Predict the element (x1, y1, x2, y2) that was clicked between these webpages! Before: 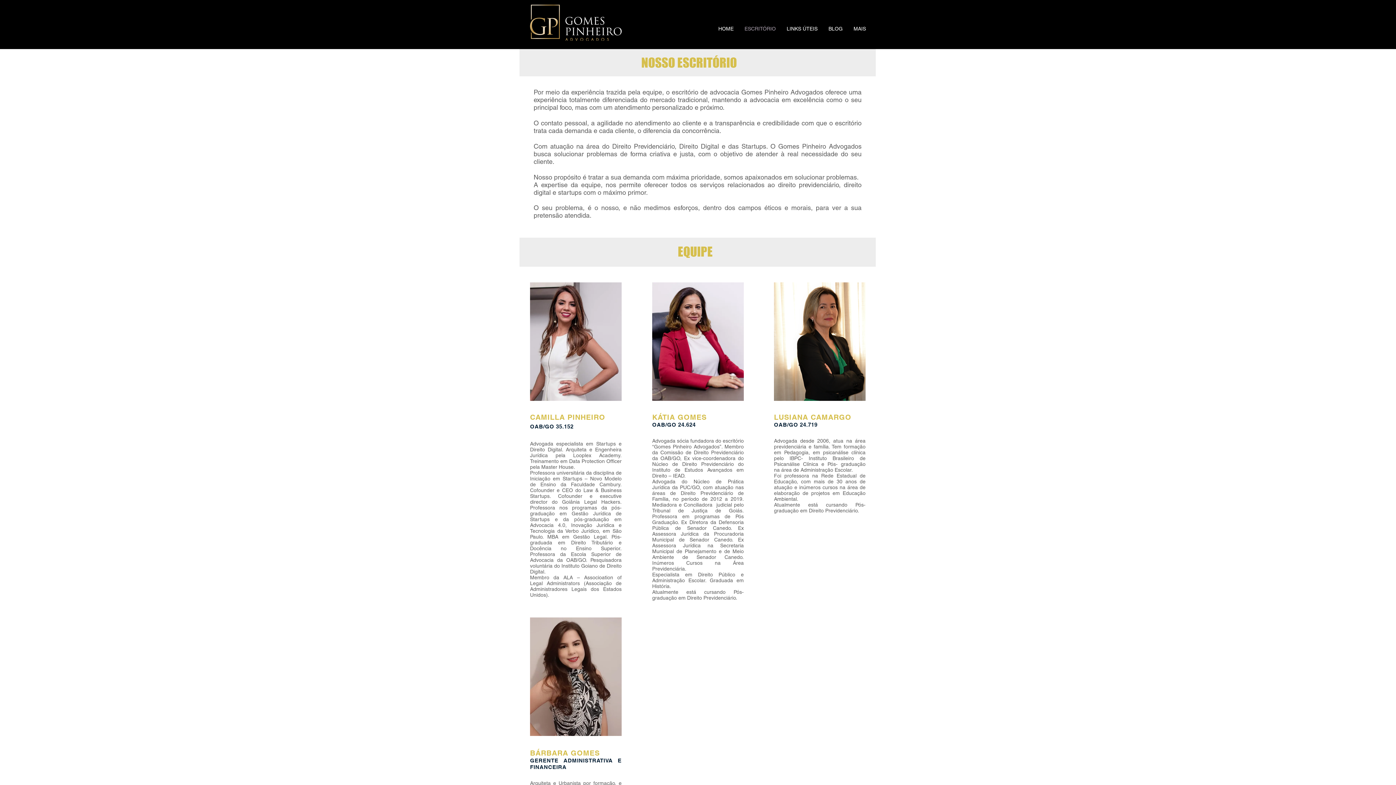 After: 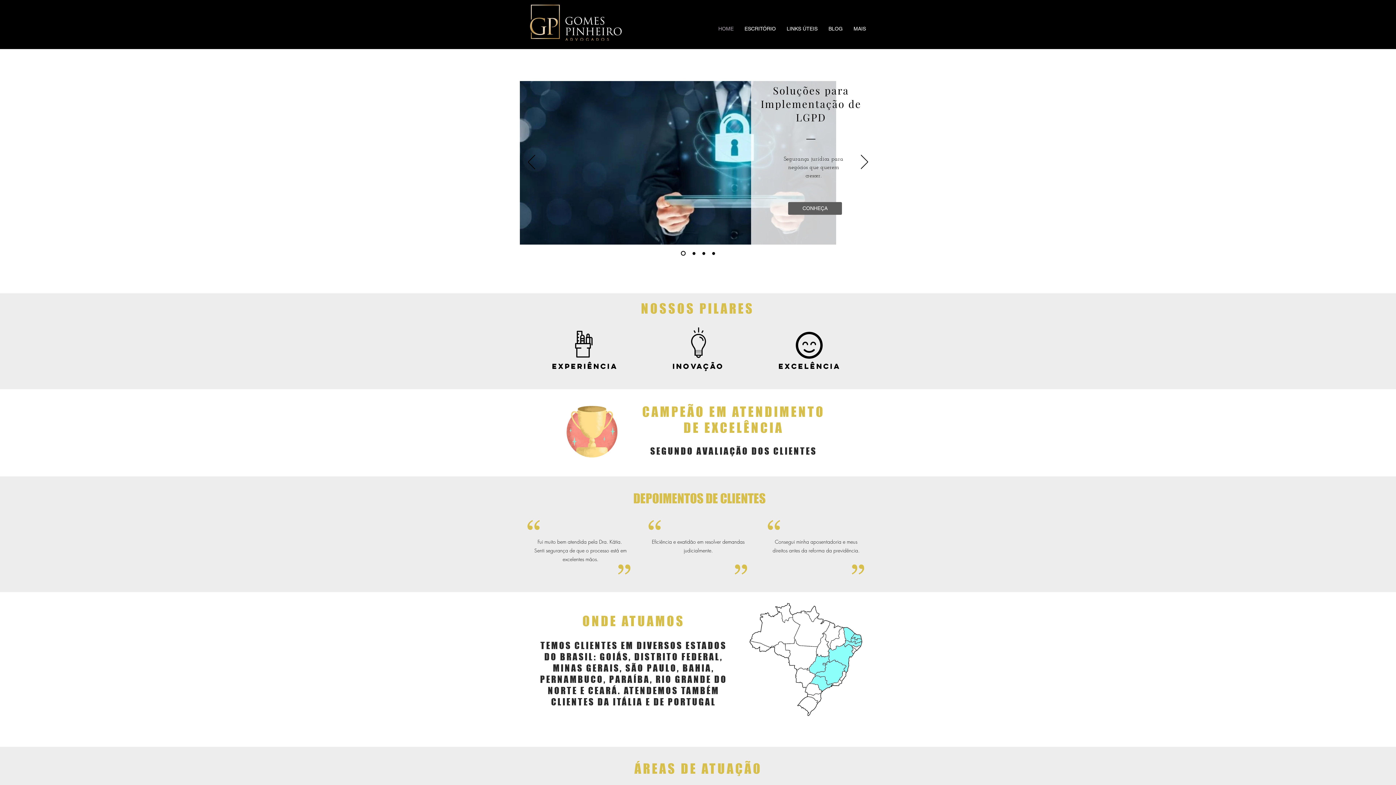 Action: bbox: (530, 4, 621, 40)